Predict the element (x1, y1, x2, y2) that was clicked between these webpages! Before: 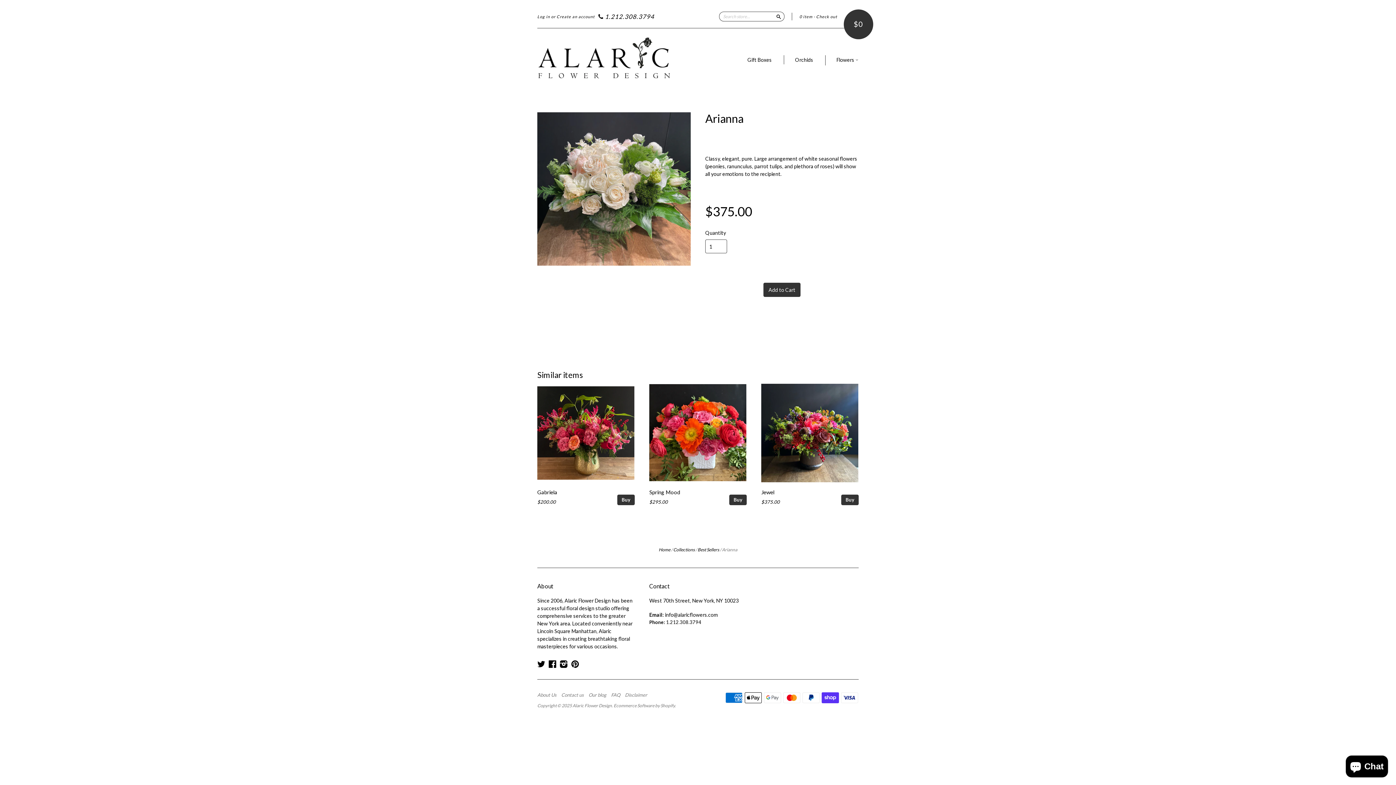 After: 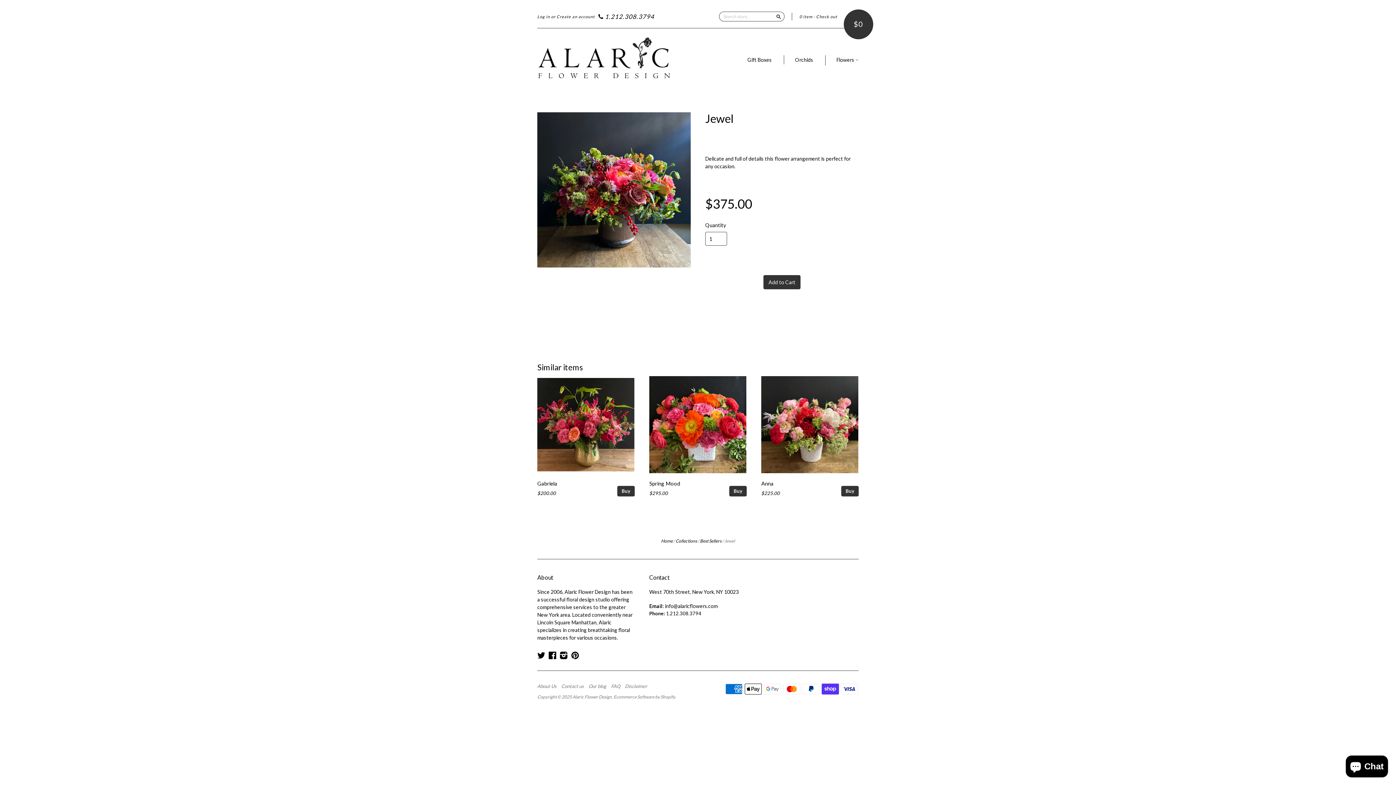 Action: bbox: (761, 489, 774, 495) label: Jewel